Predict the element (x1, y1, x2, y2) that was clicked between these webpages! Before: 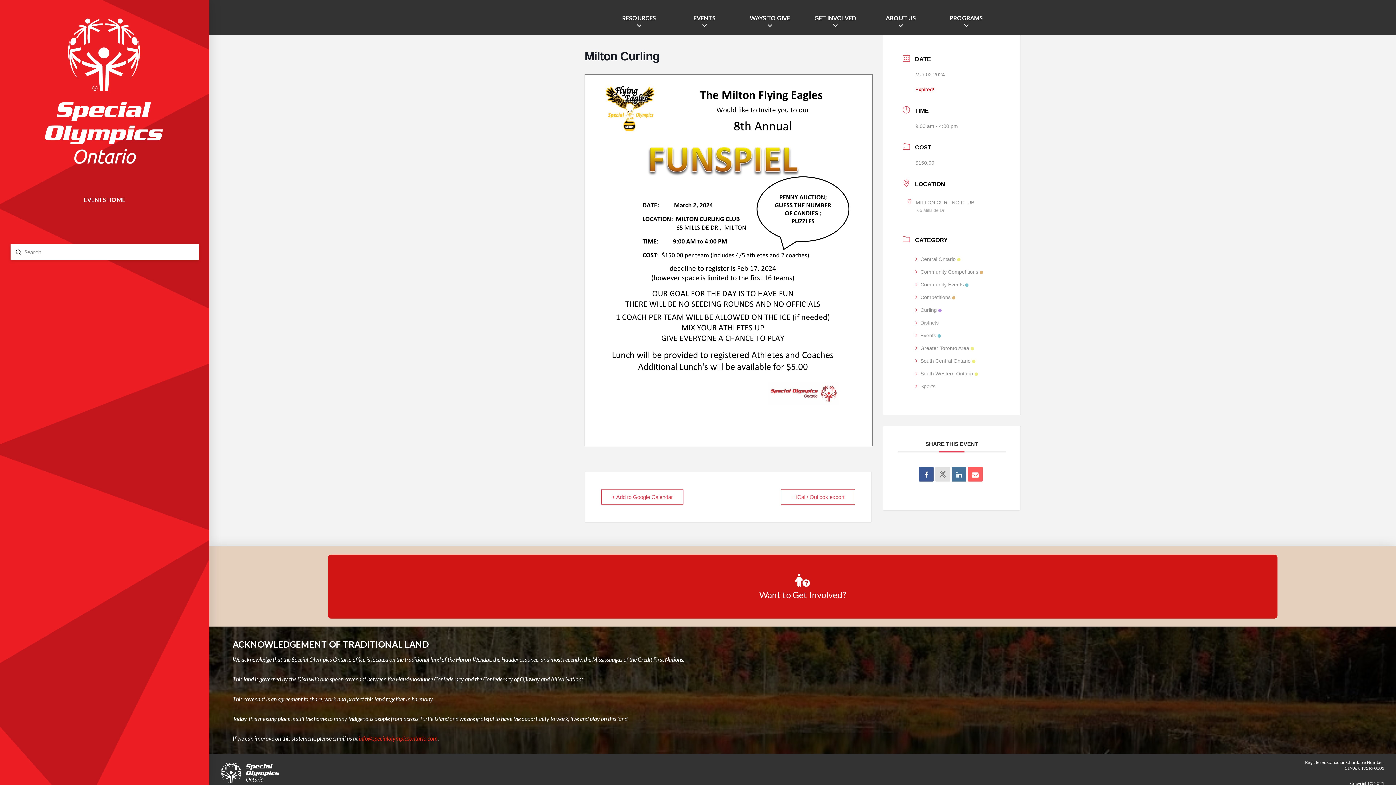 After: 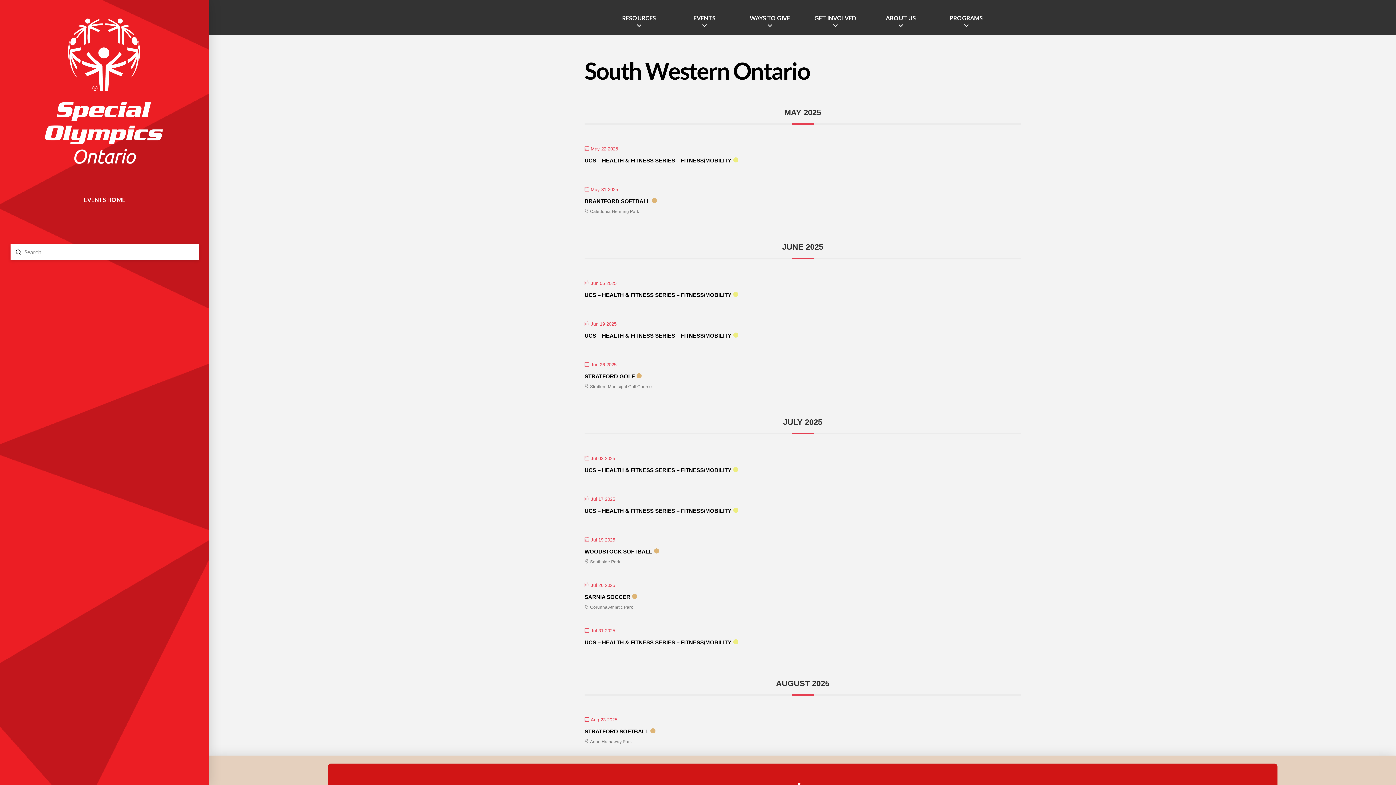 Action: label: South Western Ontario  bbox: (915, 370, 978, 376)